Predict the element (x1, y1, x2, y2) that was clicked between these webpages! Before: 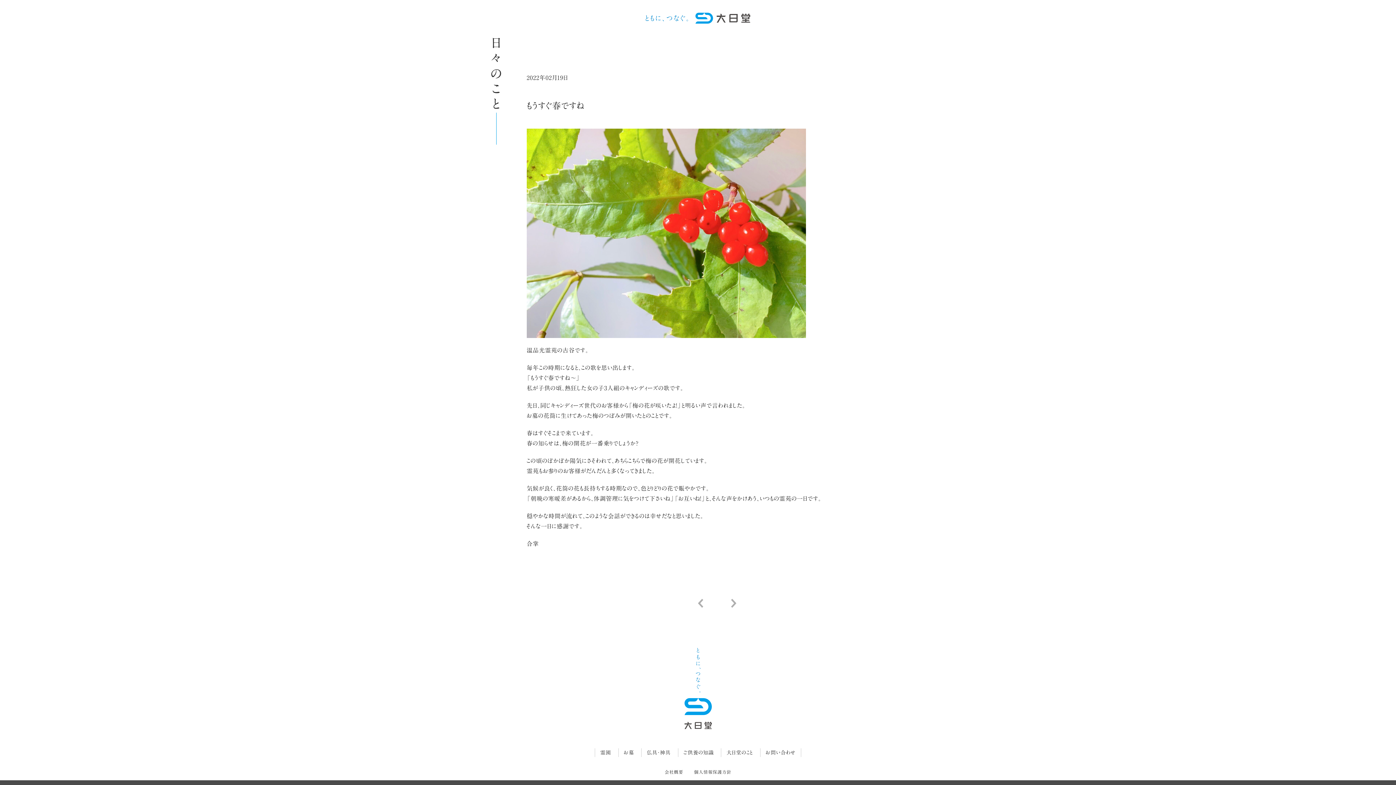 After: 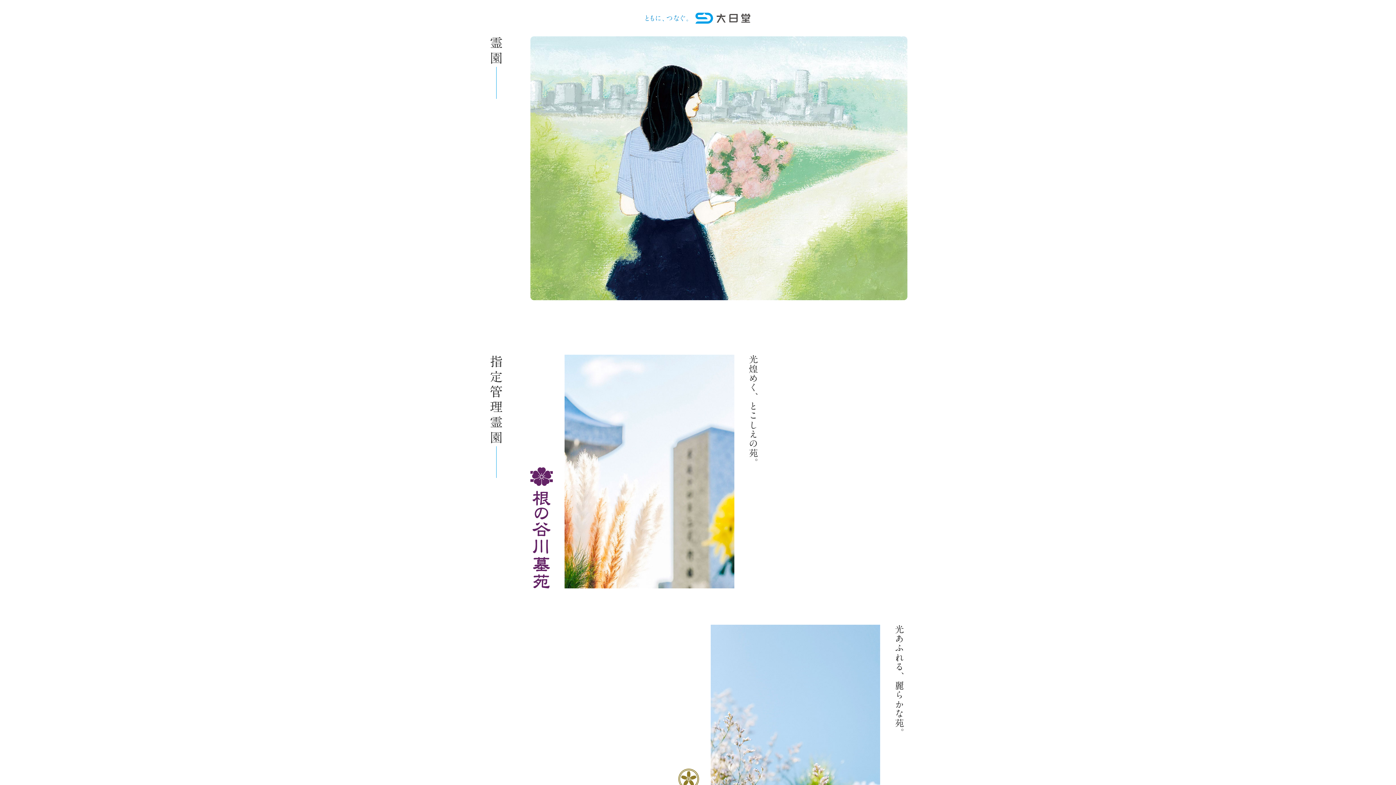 Action: bbox: (600, 749, 611, 757) label: 霊園